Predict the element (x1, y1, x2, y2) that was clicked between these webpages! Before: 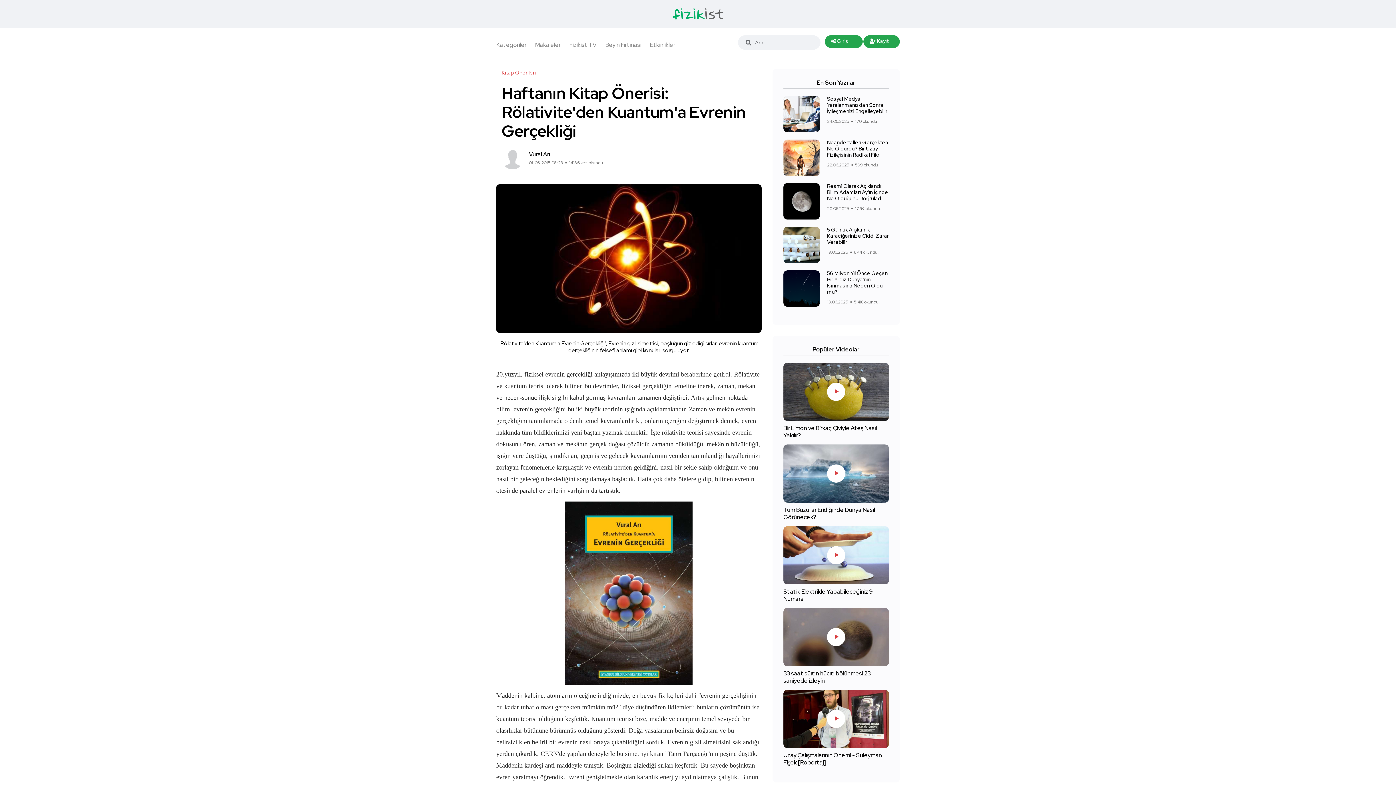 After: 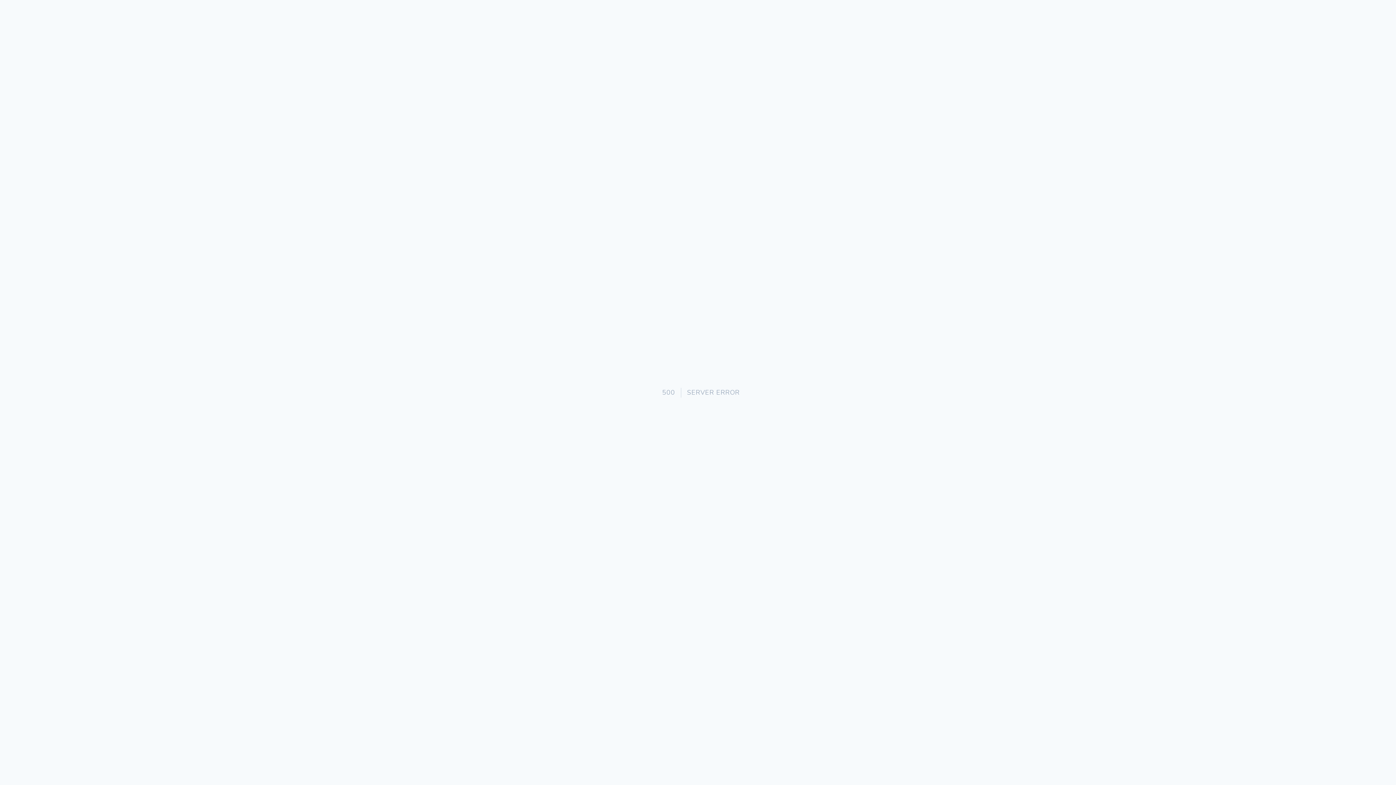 Action: label: Vural Arı bbox: (529, 150, 604, 158)